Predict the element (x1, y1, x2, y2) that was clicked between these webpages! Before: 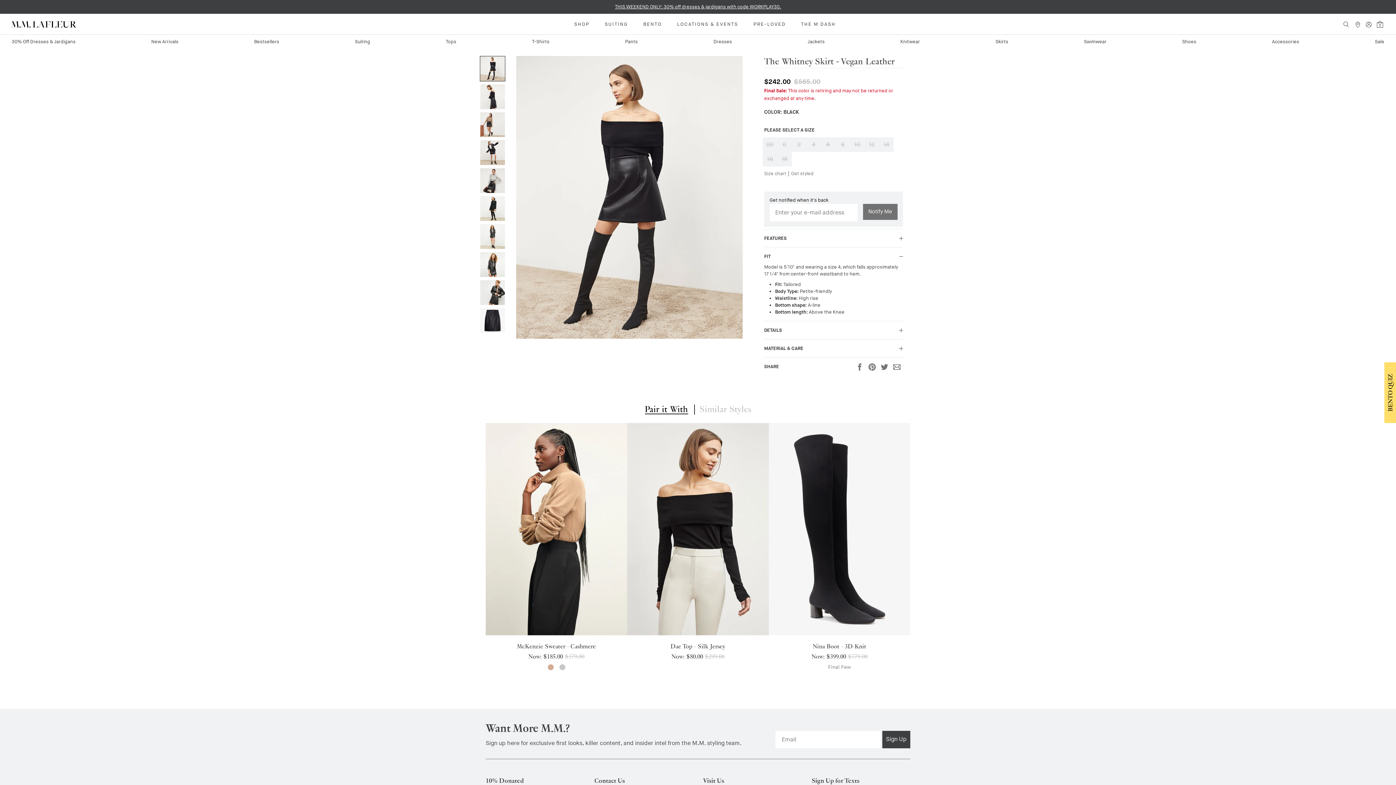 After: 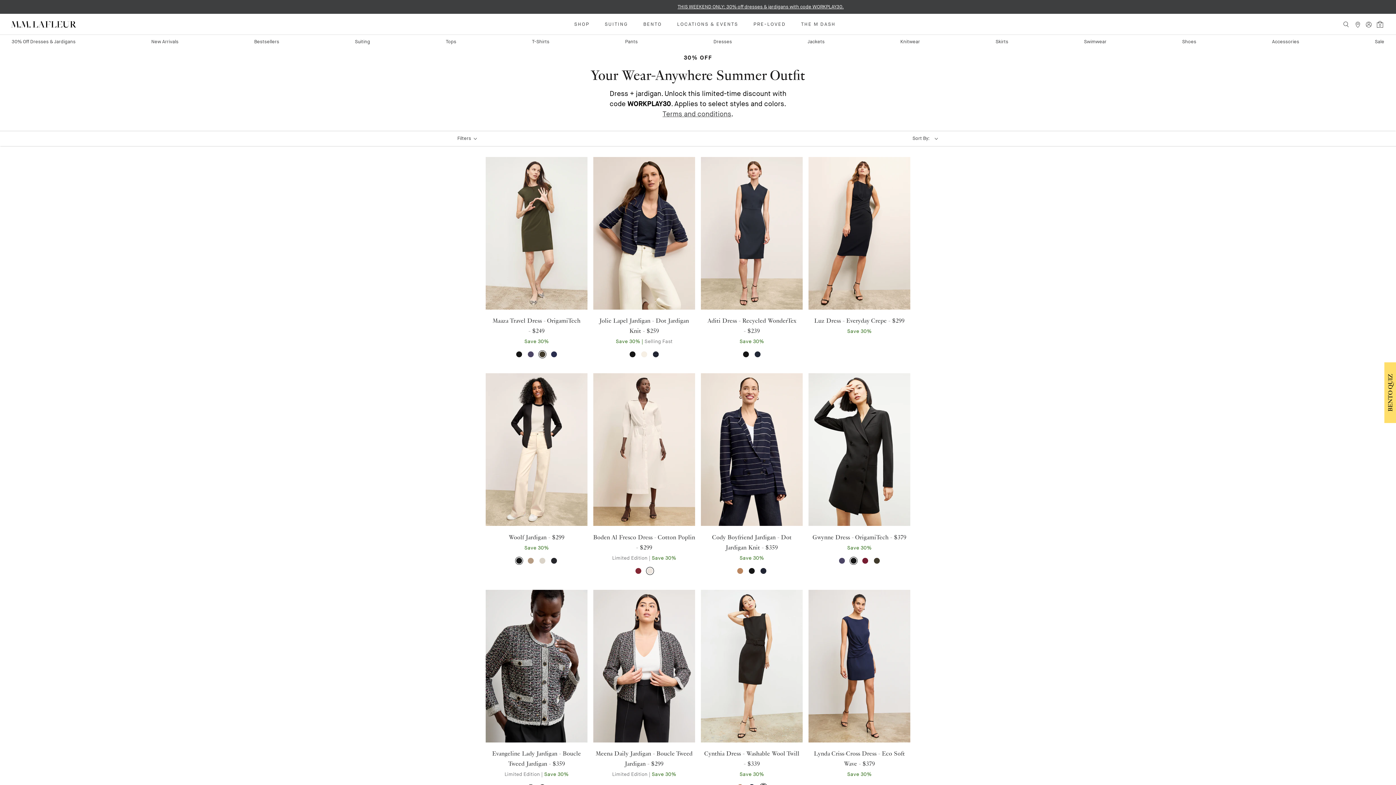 Action: bbox: (11, 38, 75, 44) label: 30% Off Dresses & Jardigans